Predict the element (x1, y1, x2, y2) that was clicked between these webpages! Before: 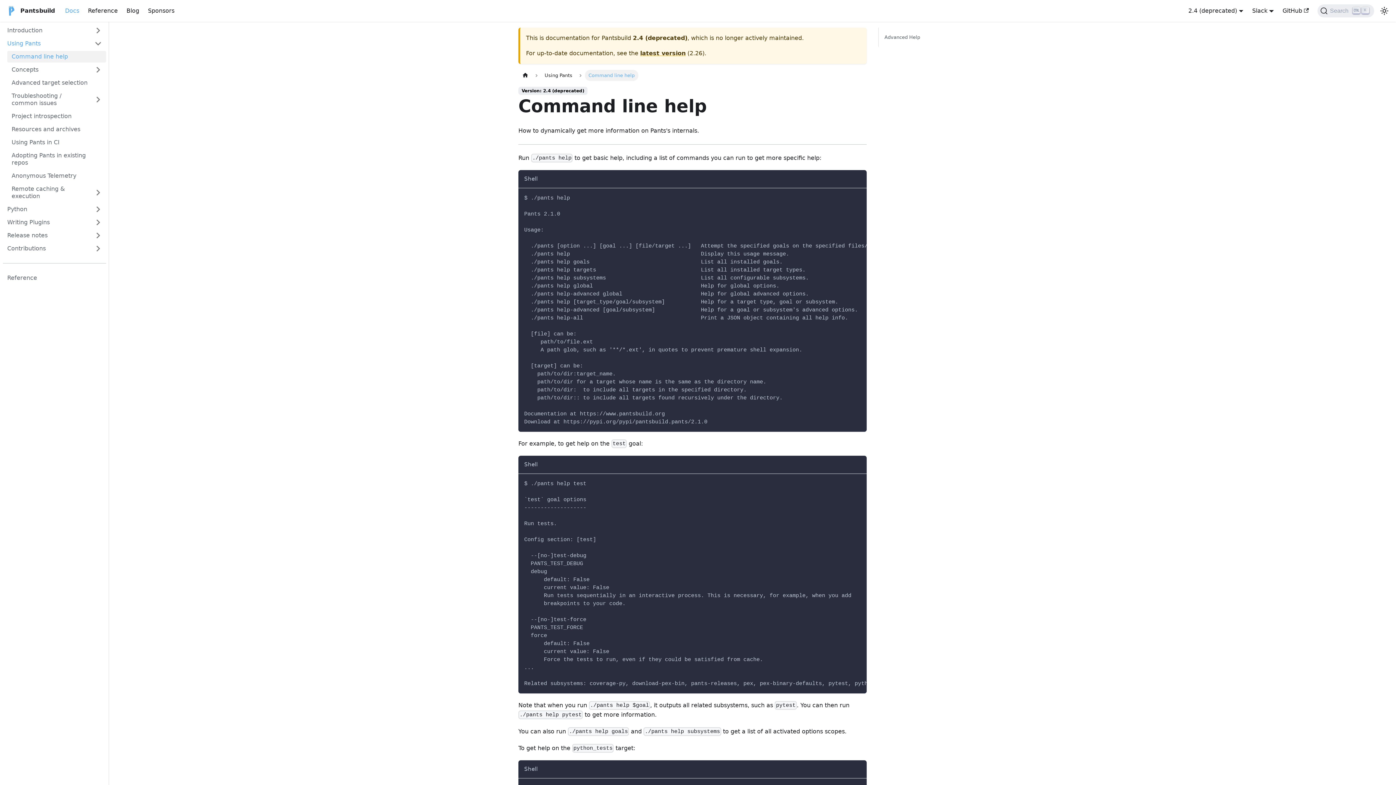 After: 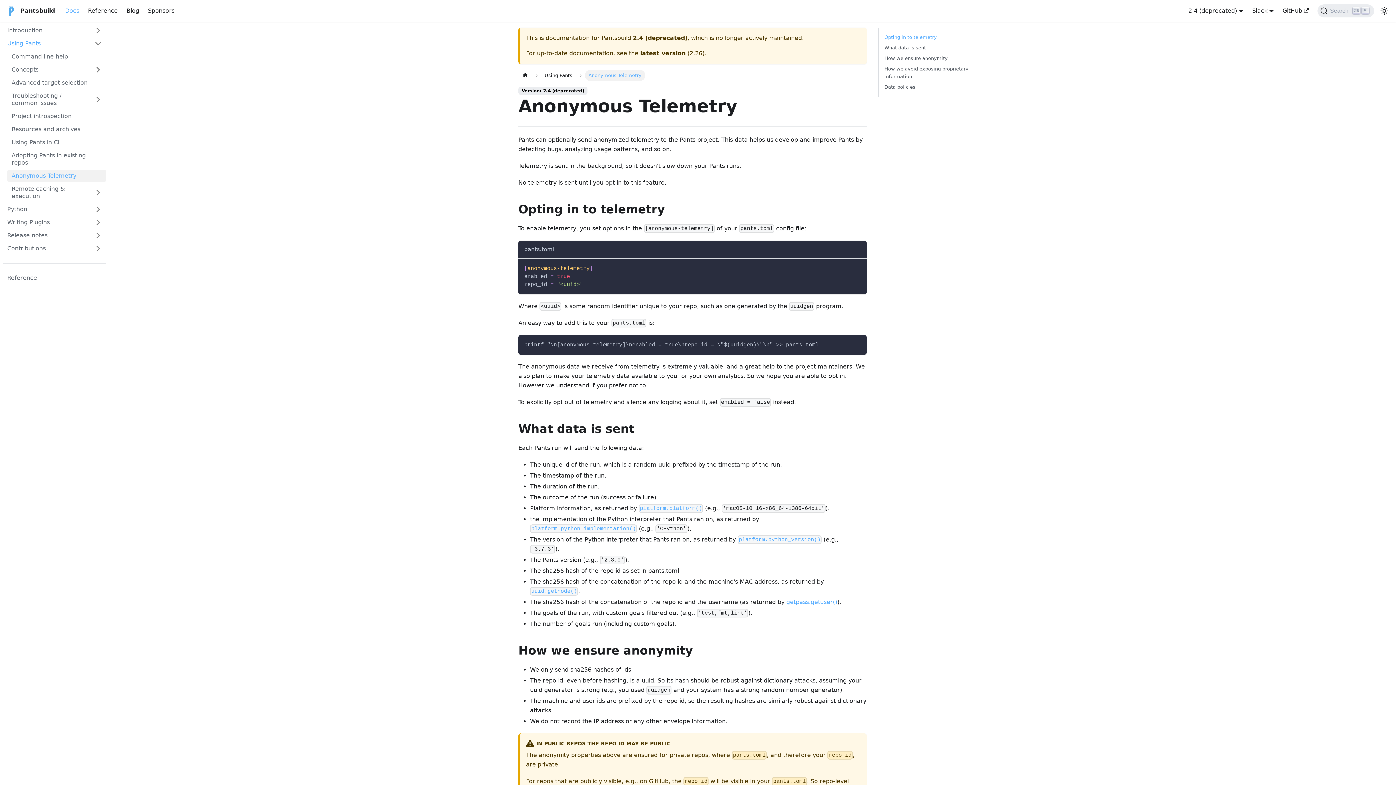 Action: label: Anonymous Telemetry bbox: (7, 170, 106, 181)